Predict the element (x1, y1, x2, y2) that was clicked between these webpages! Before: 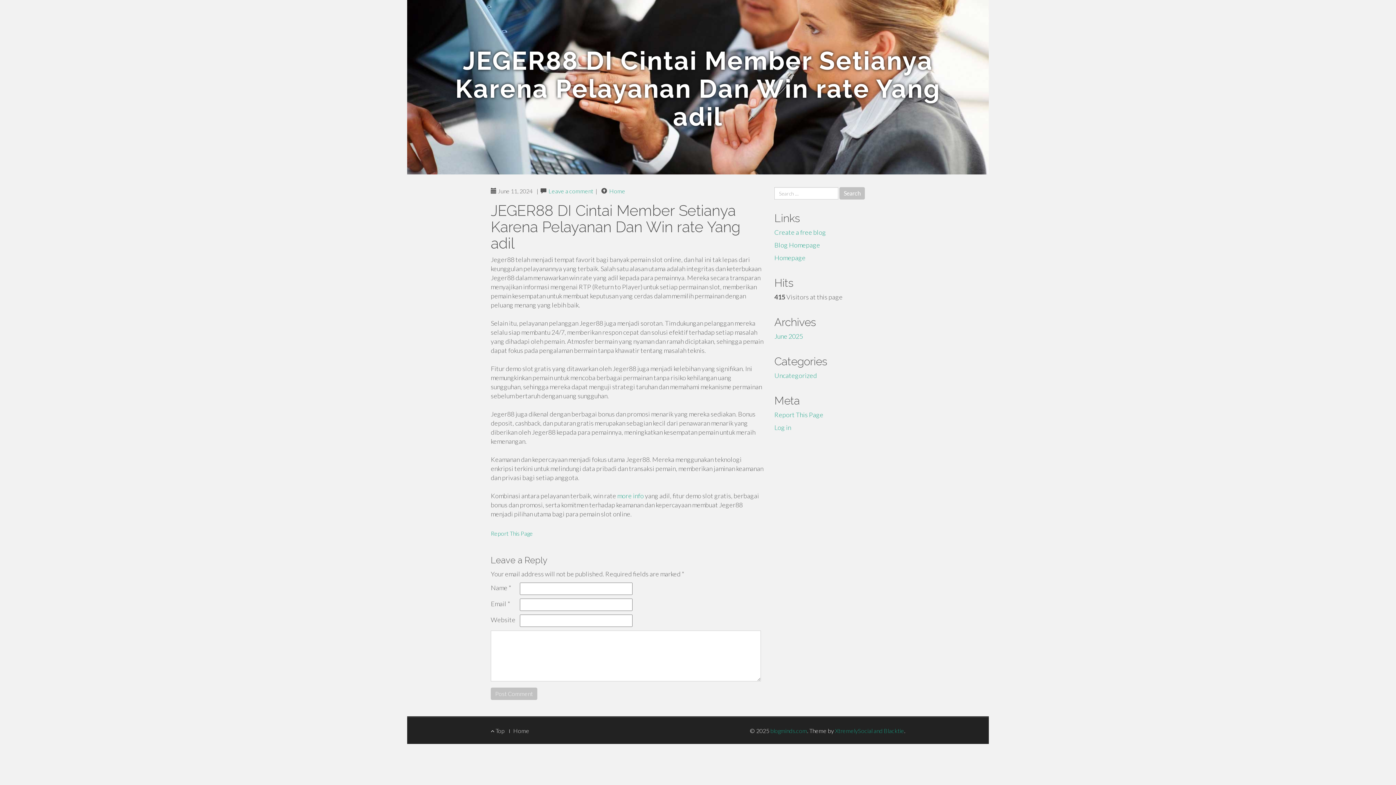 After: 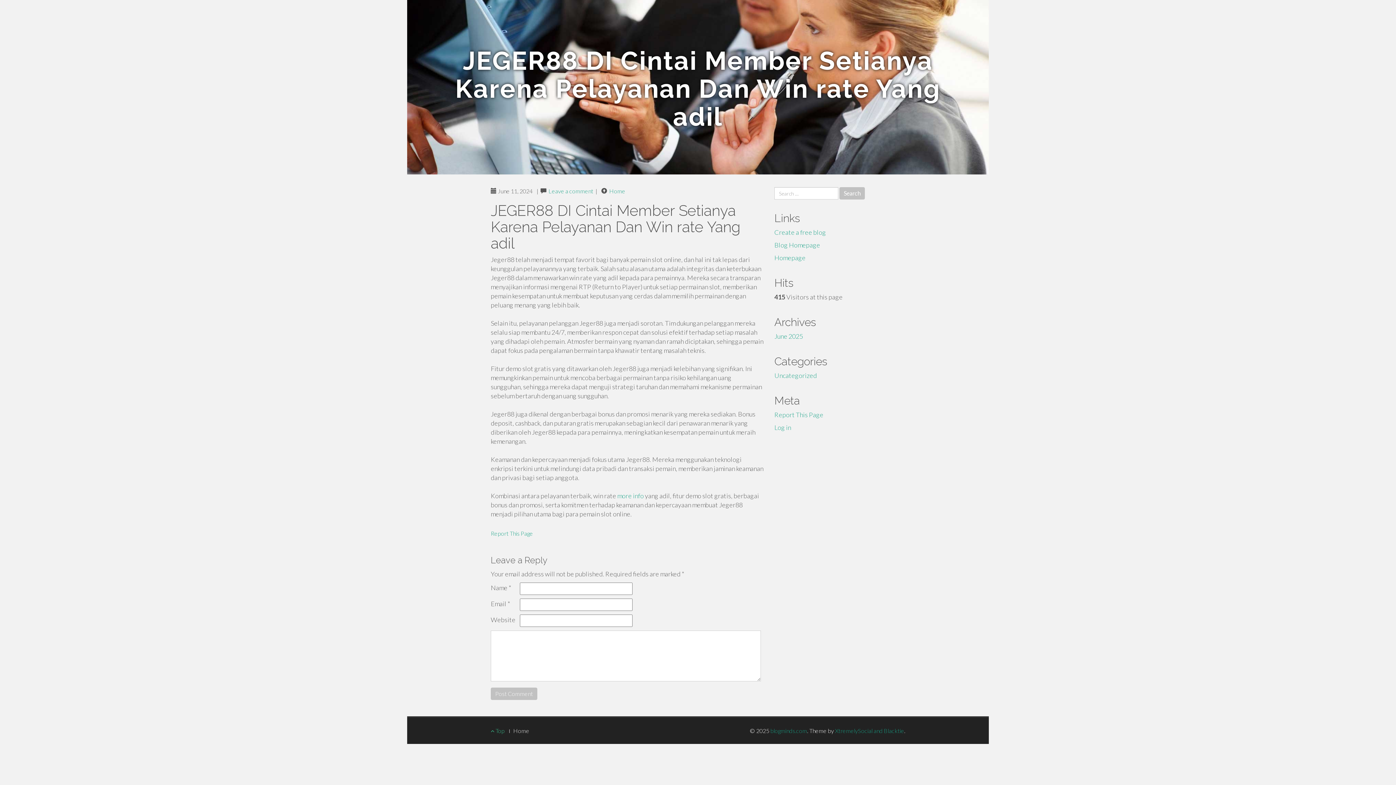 Action: label:  Top bbox: (490, 727, 504, 734)